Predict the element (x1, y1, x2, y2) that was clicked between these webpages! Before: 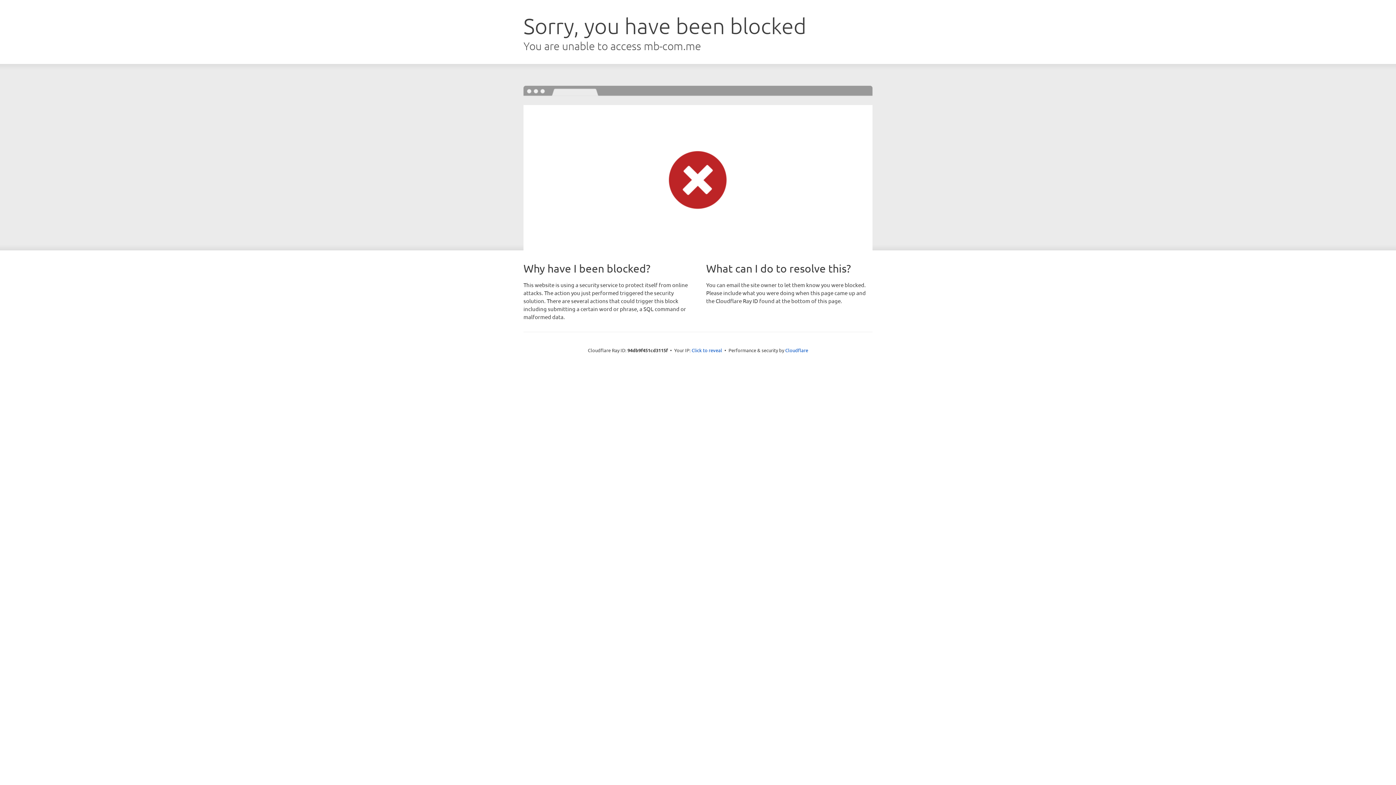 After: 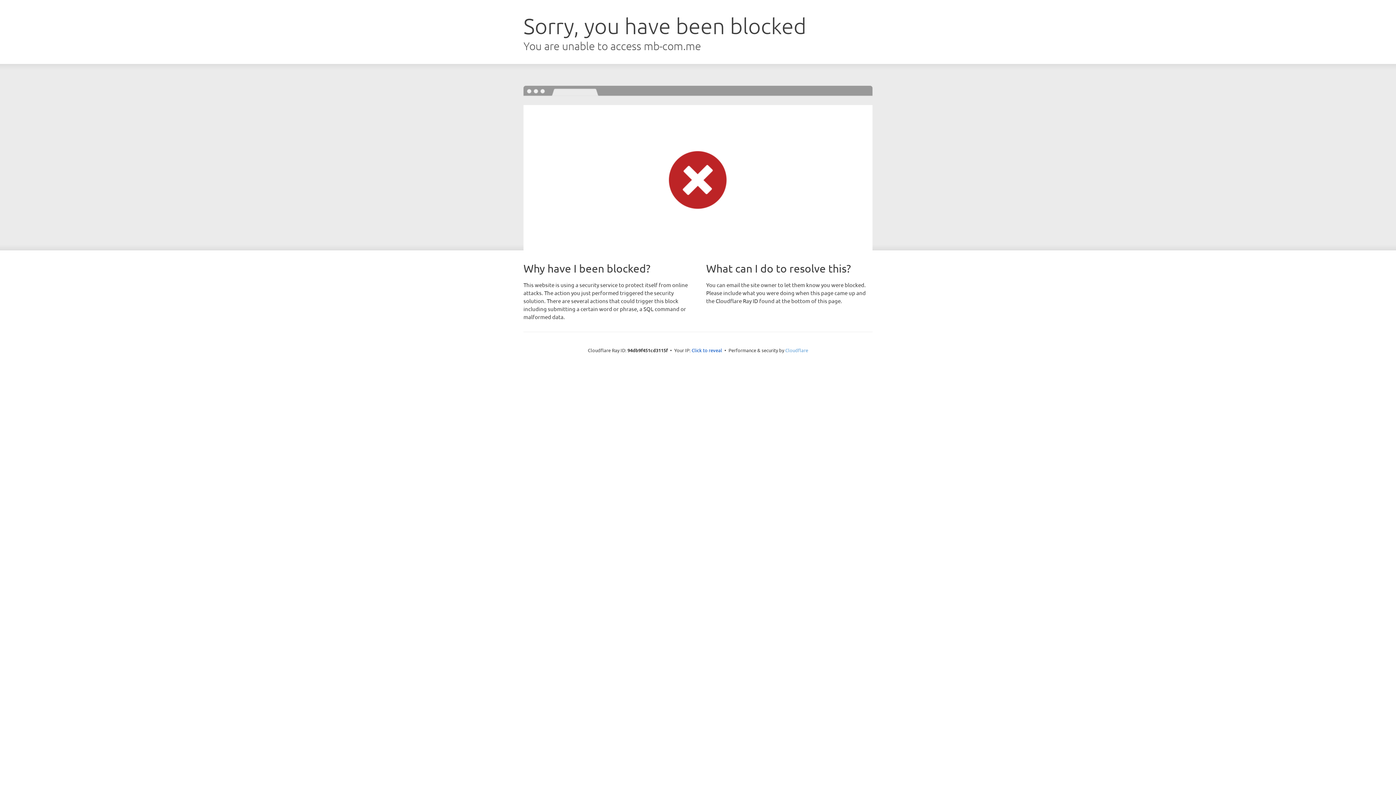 Action: label: Cloudflare bbox: (785, 347, 808, 353)